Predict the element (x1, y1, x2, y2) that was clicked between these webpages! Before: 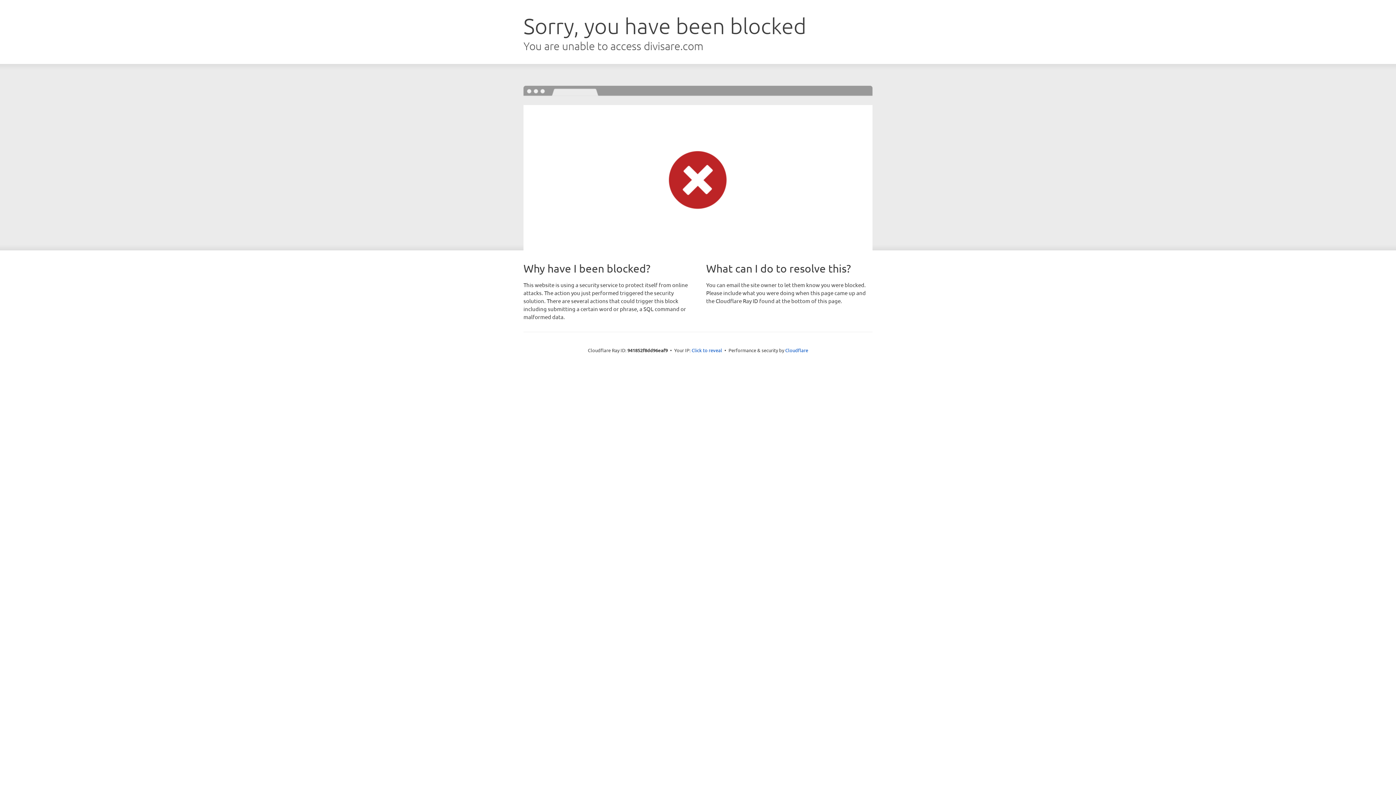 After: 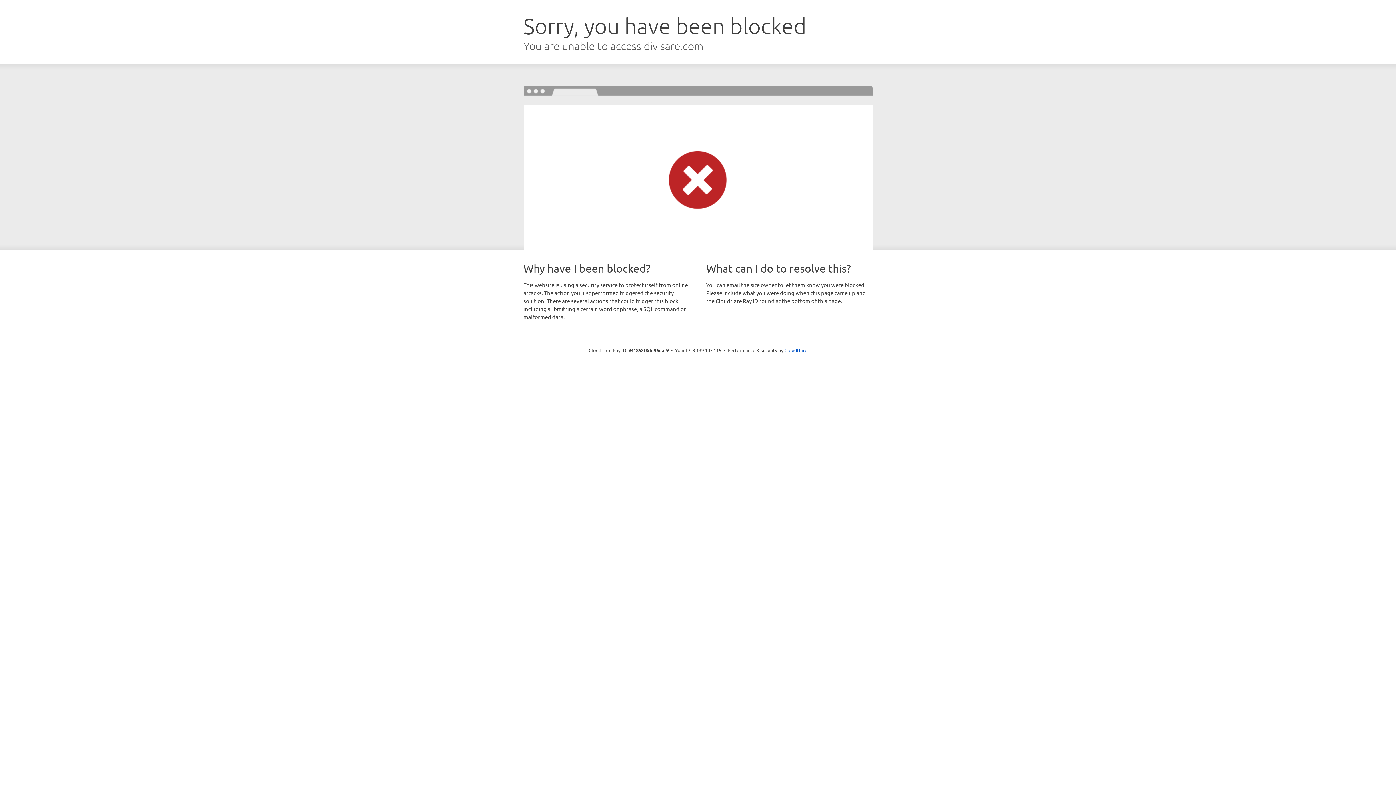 Action: bbox: (691, 346, 722, 353) label: Click to reveal